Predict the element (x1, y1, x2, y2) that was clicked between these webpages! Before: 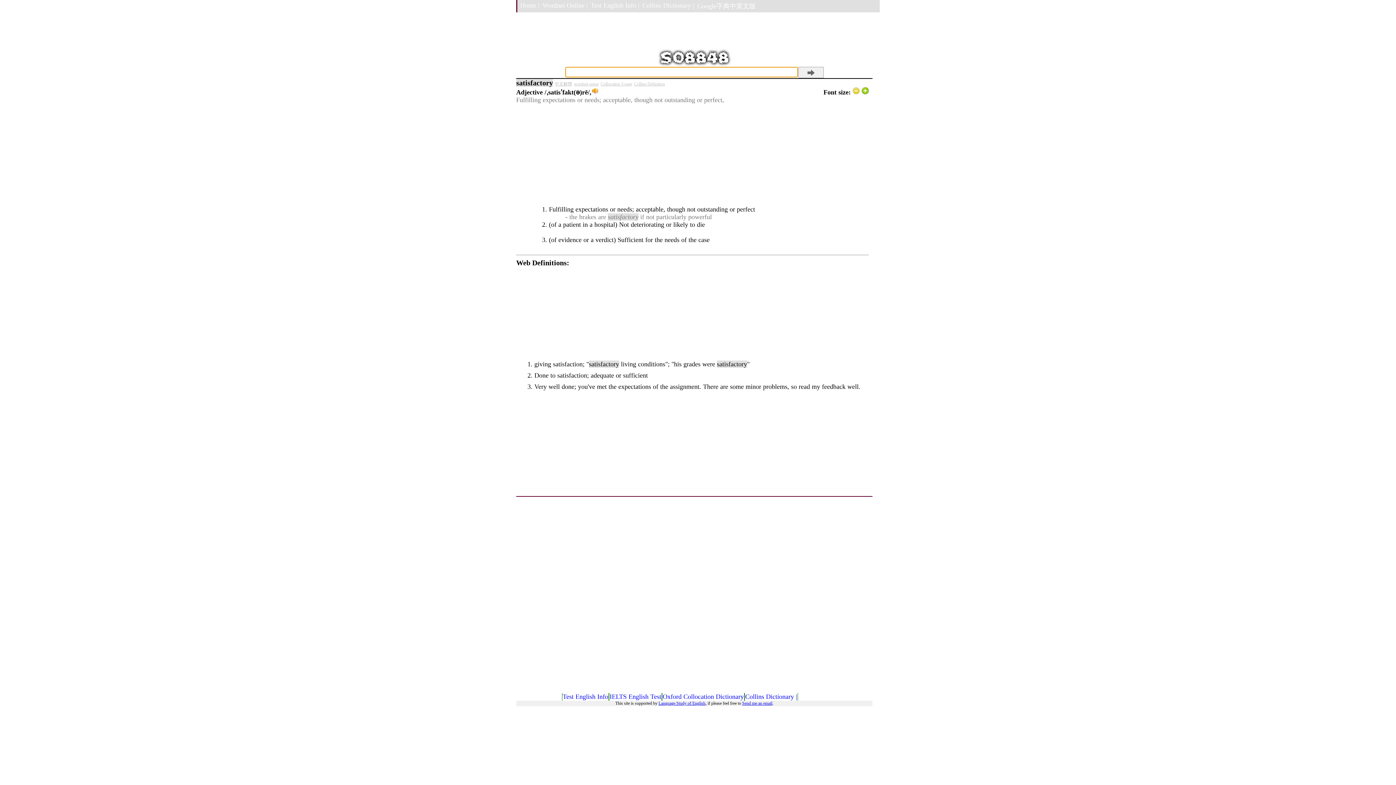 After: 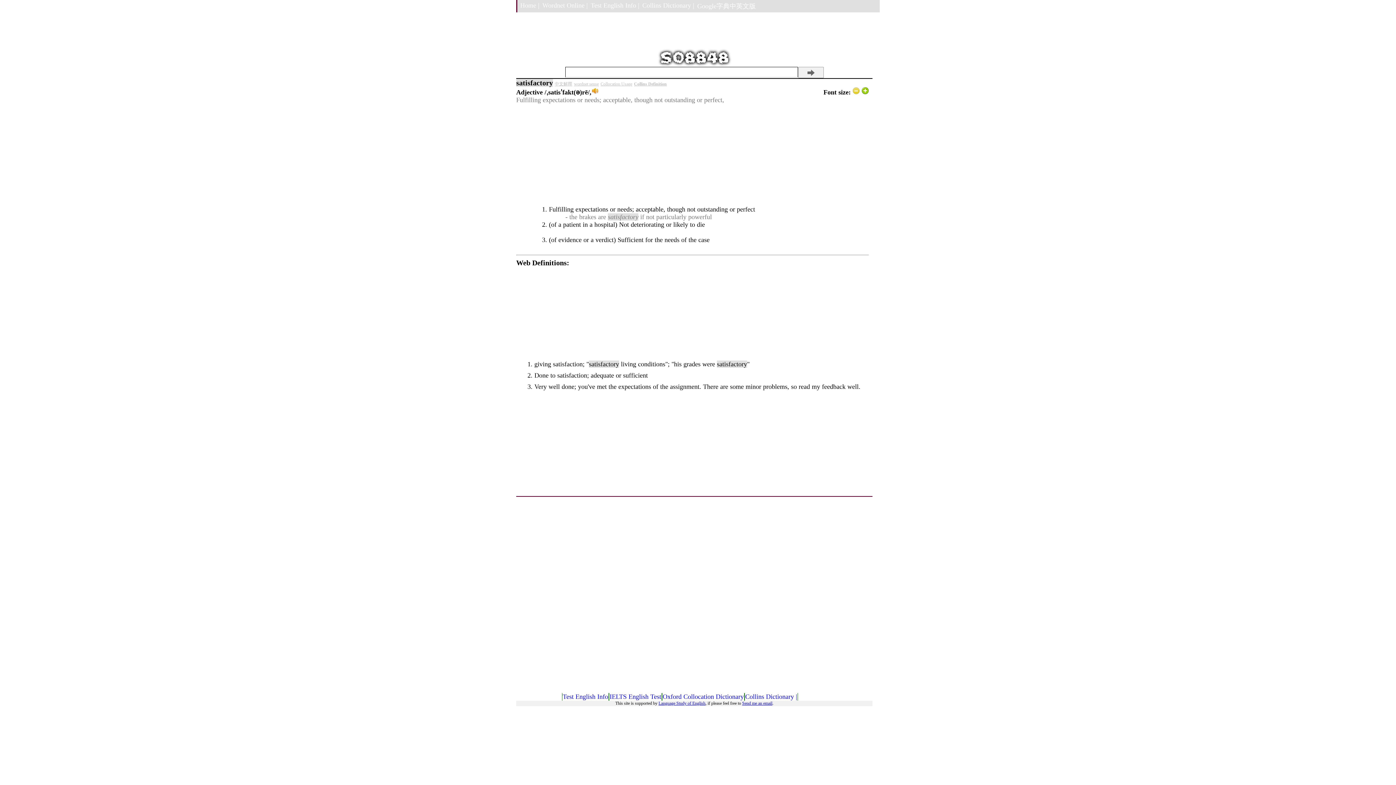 Action: bbox: (634, 81, 665, 86) label: Collins Definition